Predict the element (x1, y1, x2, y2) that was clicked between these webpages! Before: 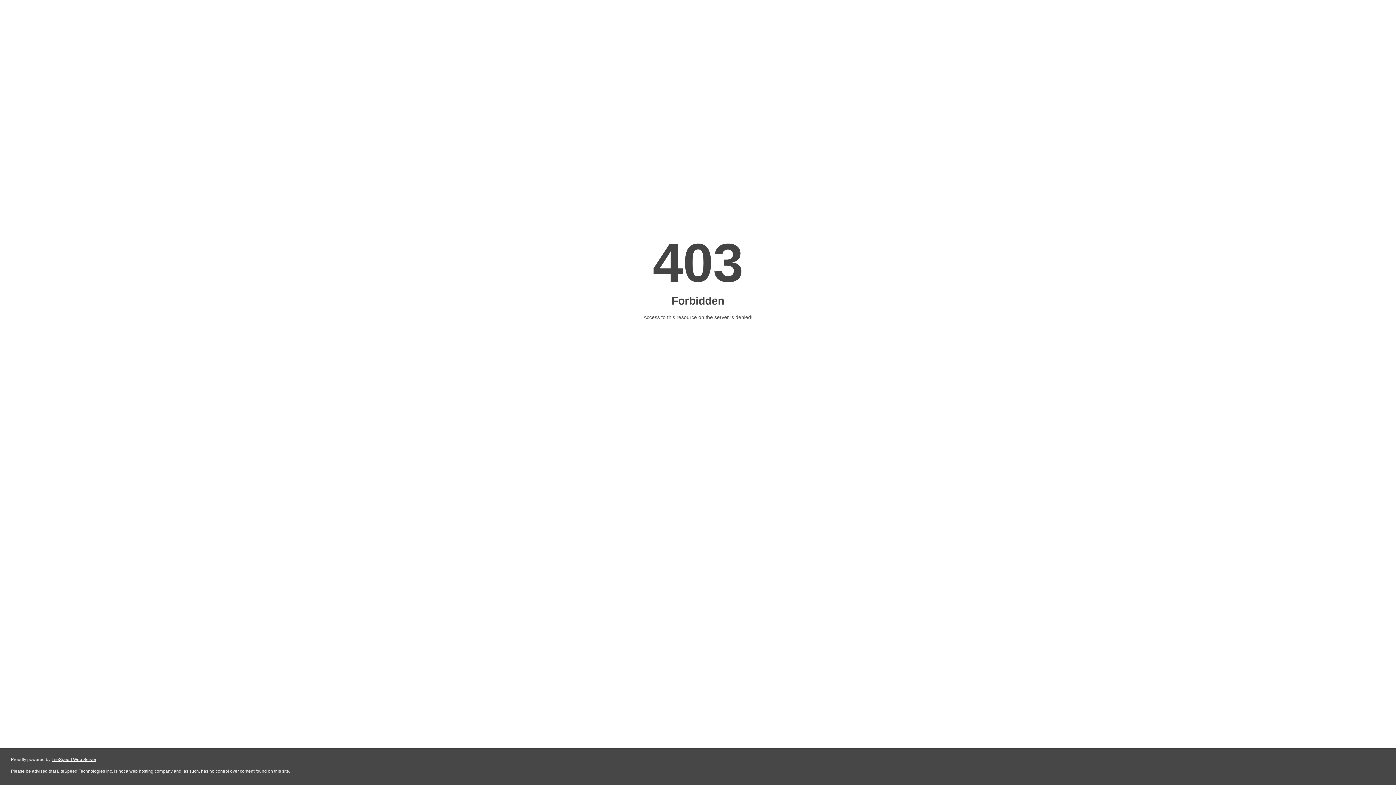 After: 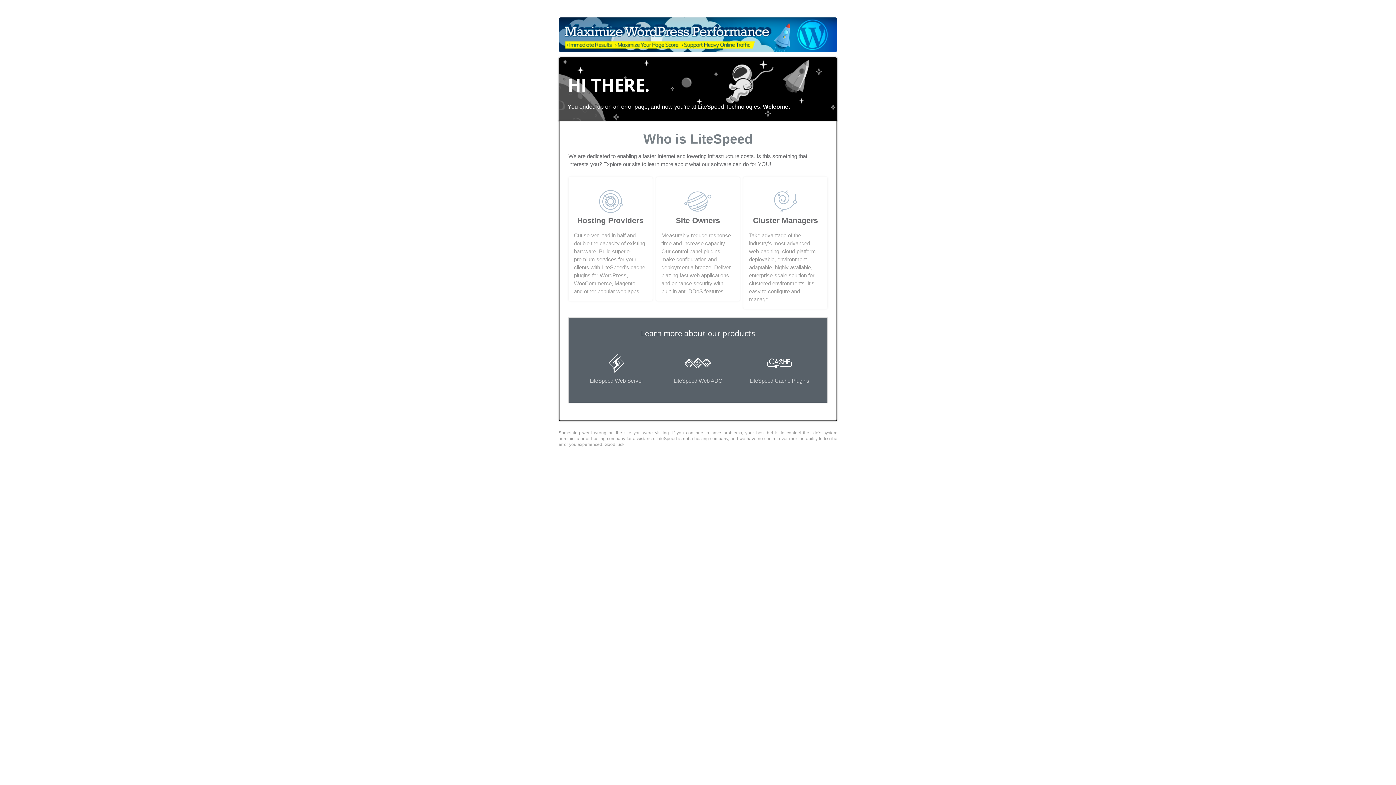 Action: label: LiteSpeed Web Server bbox: (51, 757, 96, 762)